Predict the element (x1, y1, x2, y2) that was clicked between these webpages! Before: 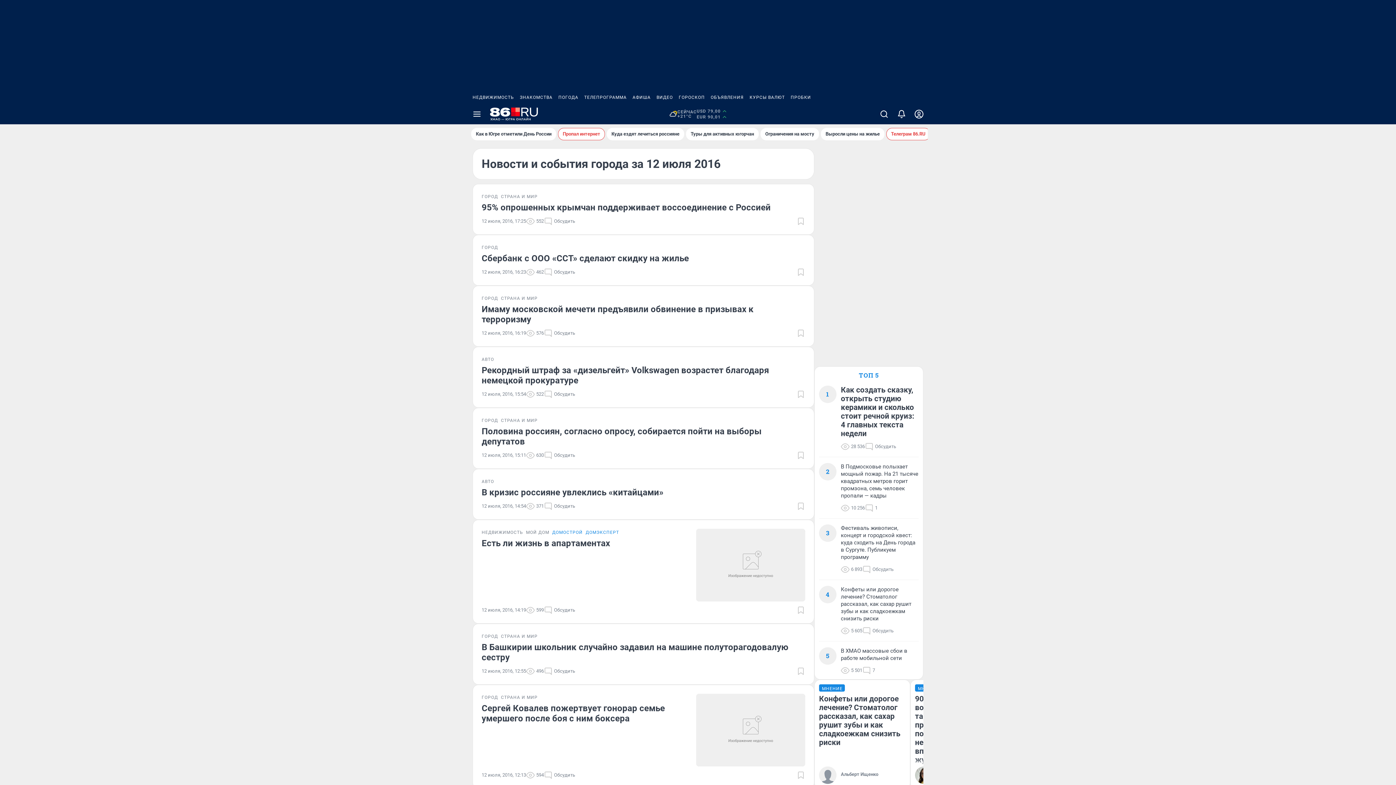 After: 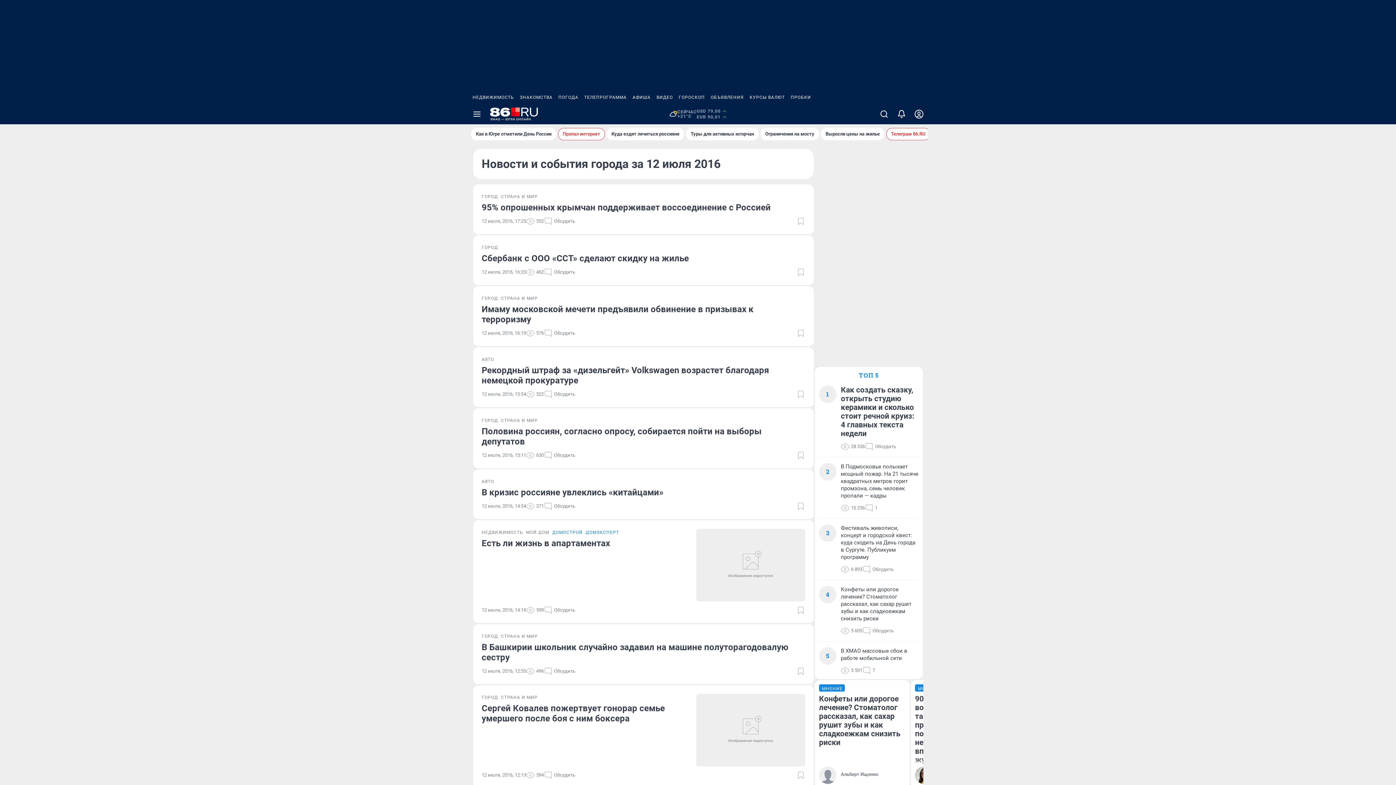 Action: bbox: (581, 90, 629, 104) label: ТЕЛЕПРОГРАММА